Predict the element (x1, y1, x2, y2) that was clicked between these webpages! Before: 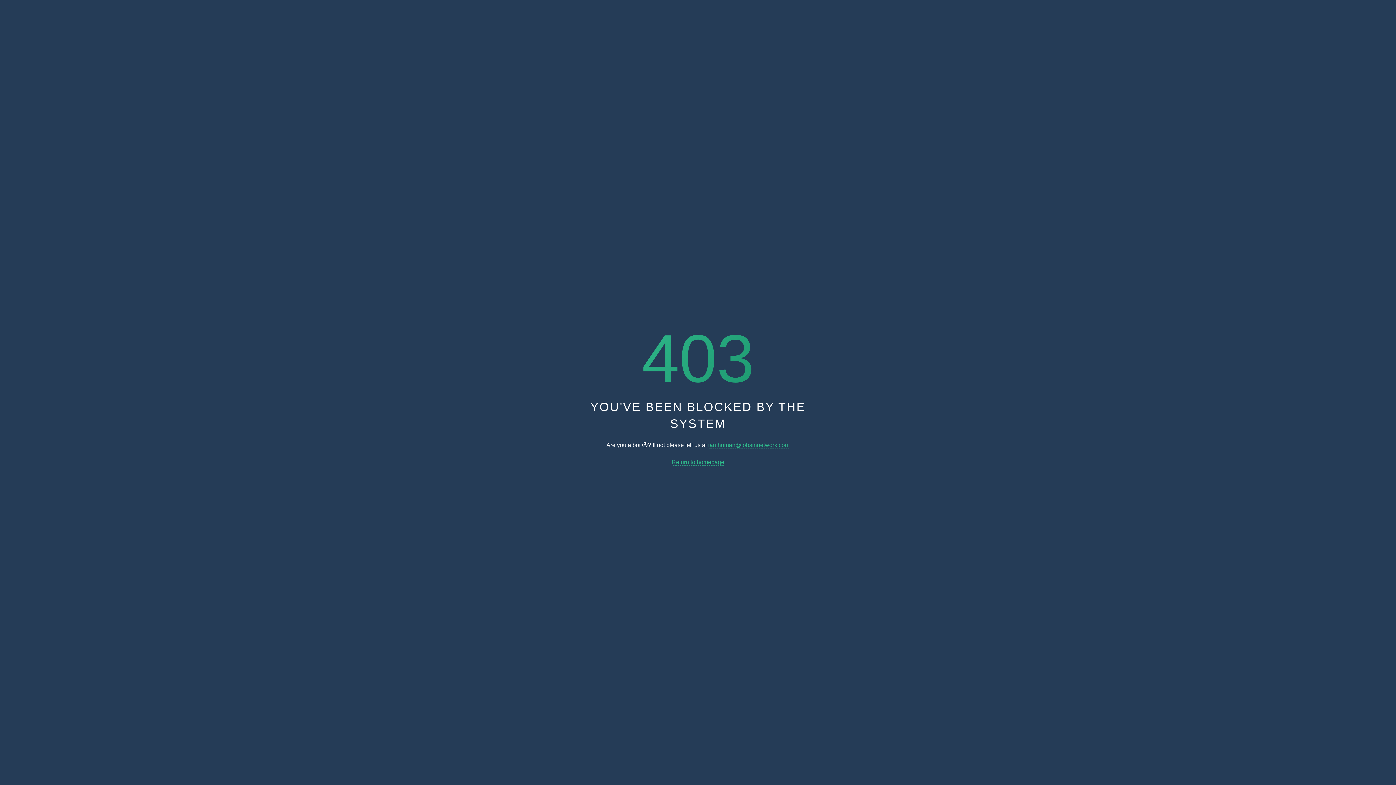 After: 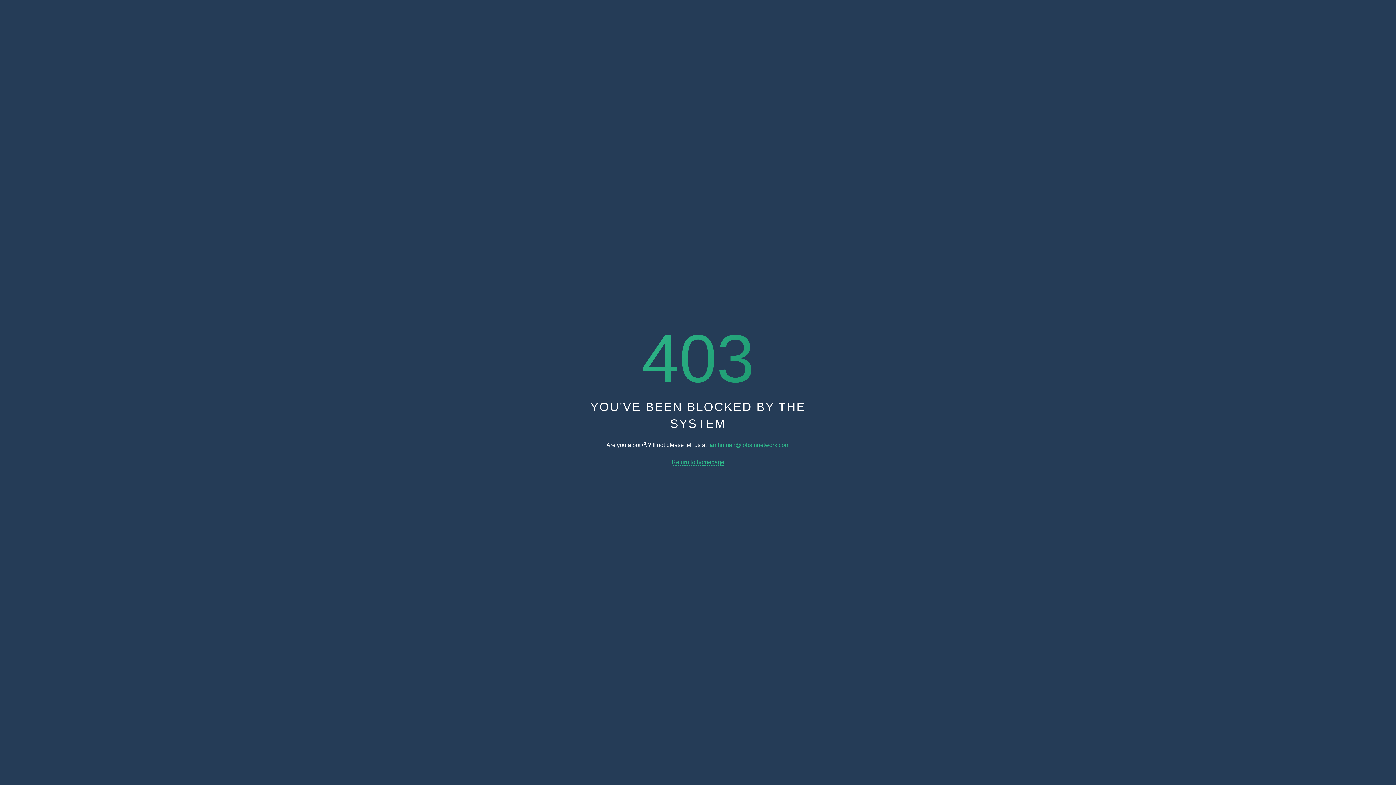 Action: label: iamhuman@jobsinnetwork.com bbox: (708, 442, 789, 448)